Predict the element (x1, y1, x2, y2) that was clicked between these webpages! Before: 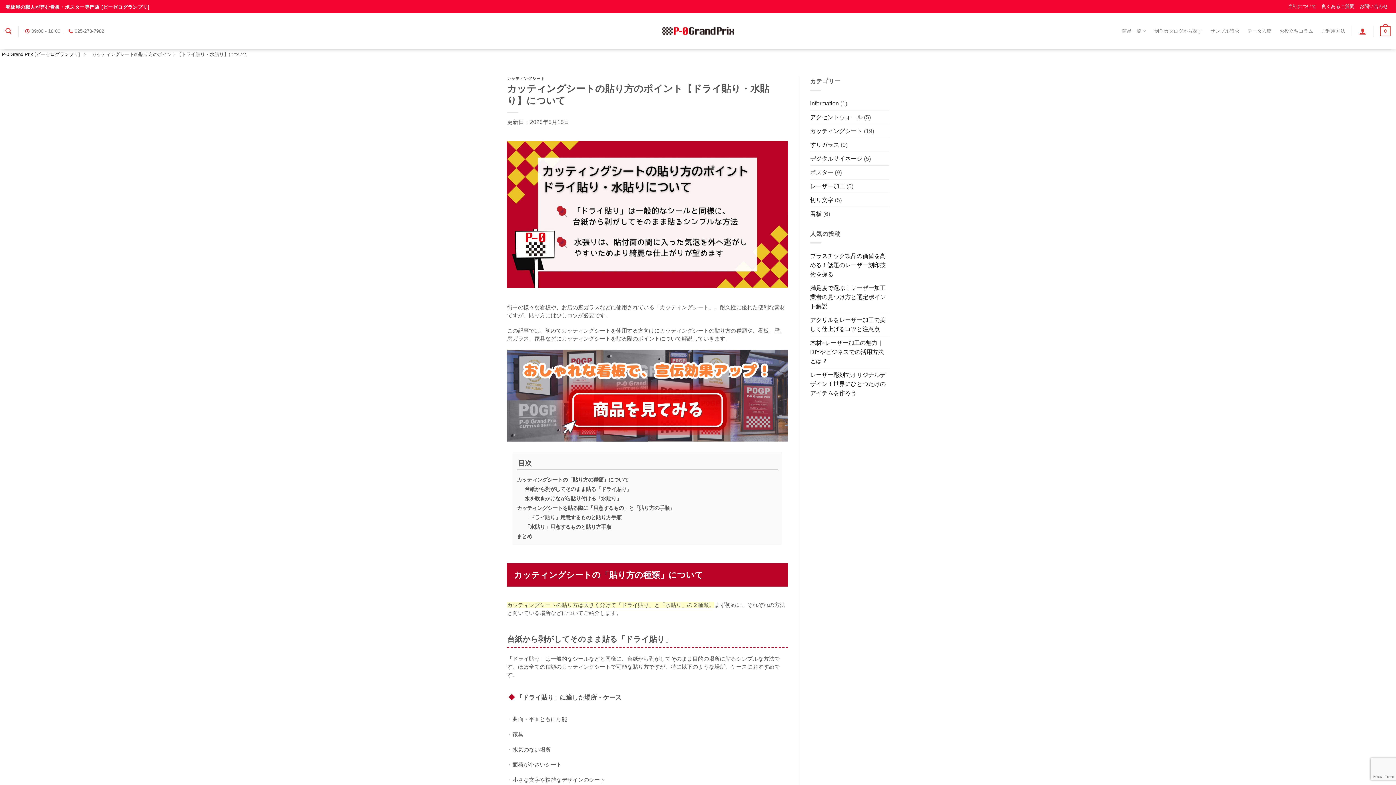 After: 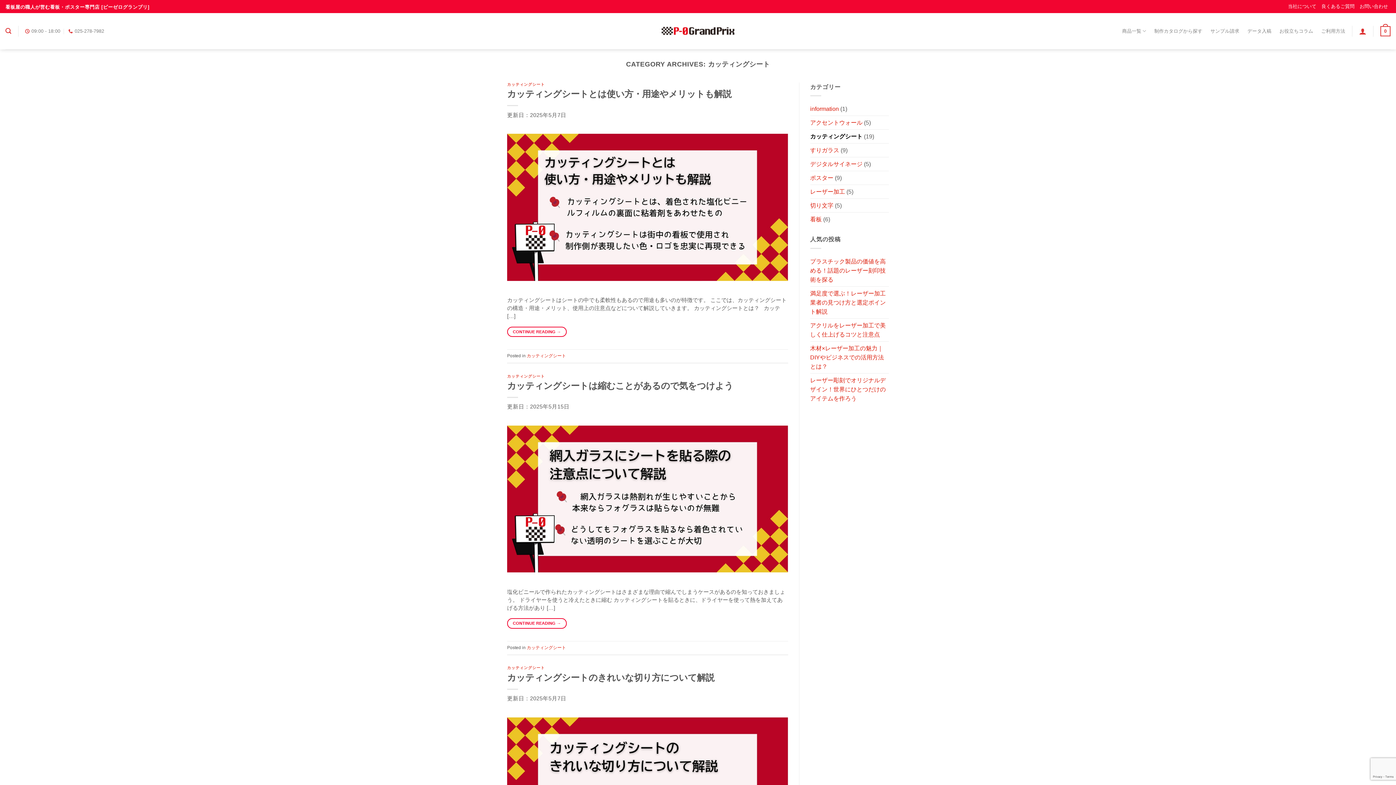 Action: bbox: (507, 76, 545, 80) label: カッティングシート